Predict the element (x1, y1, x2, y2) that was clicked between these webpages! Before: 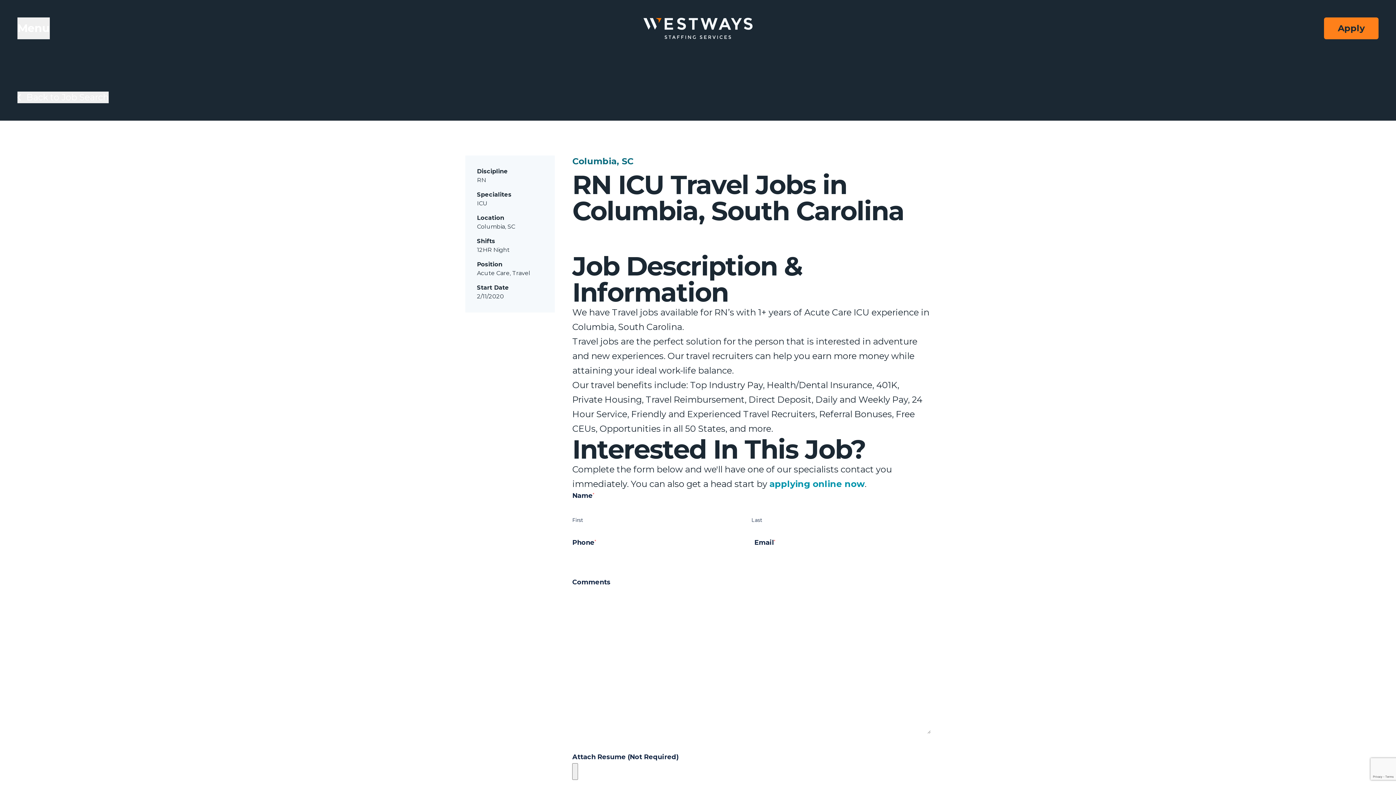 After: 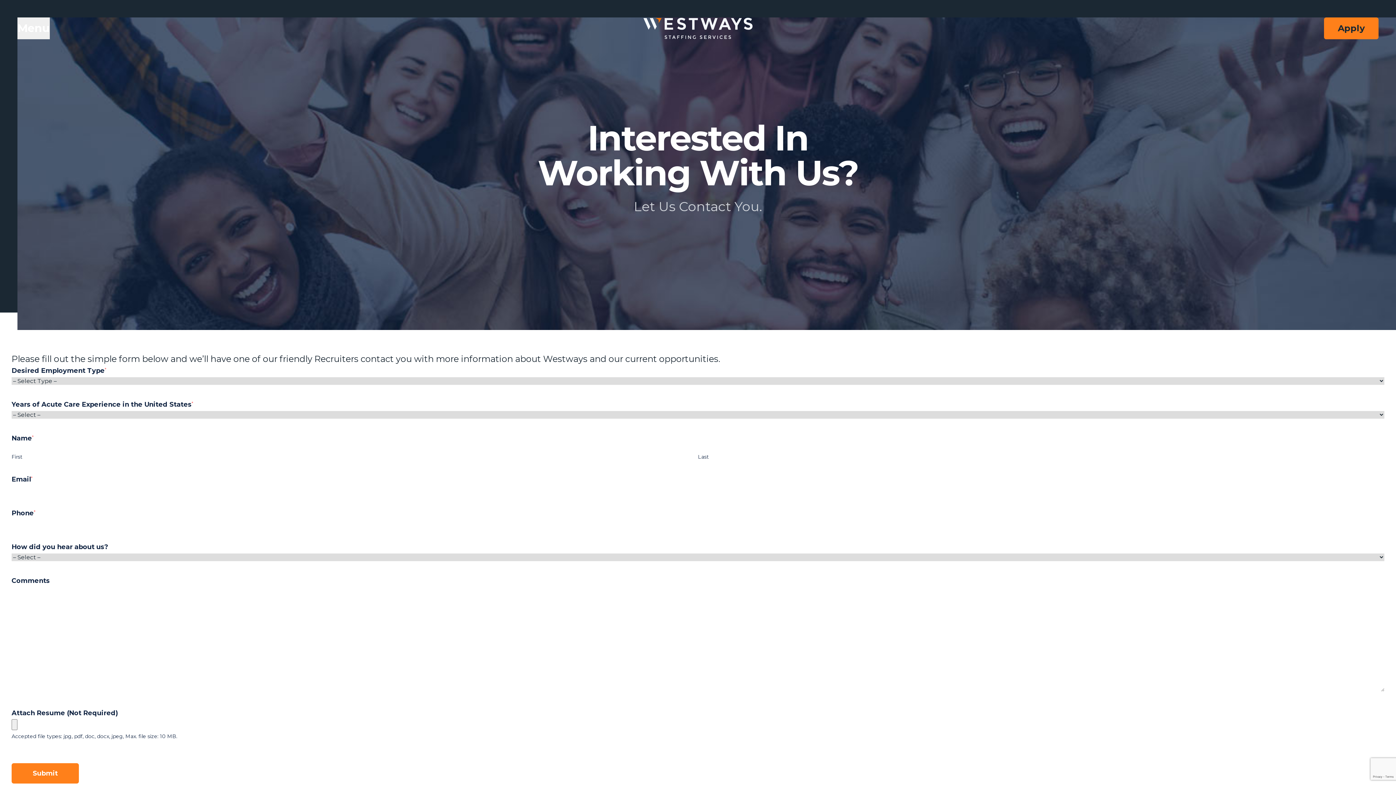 Action: label: Apply bbox: (1324, 17, 1378, 39)